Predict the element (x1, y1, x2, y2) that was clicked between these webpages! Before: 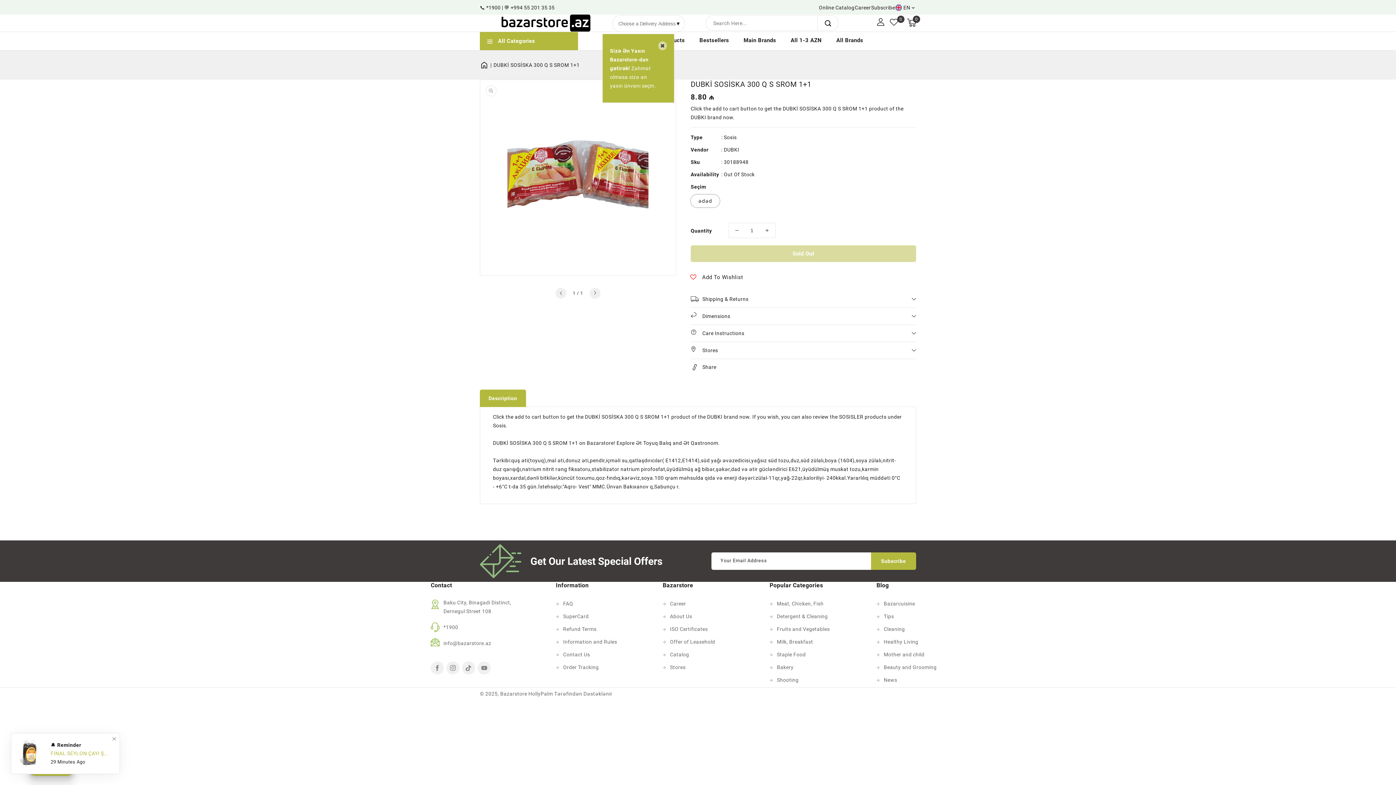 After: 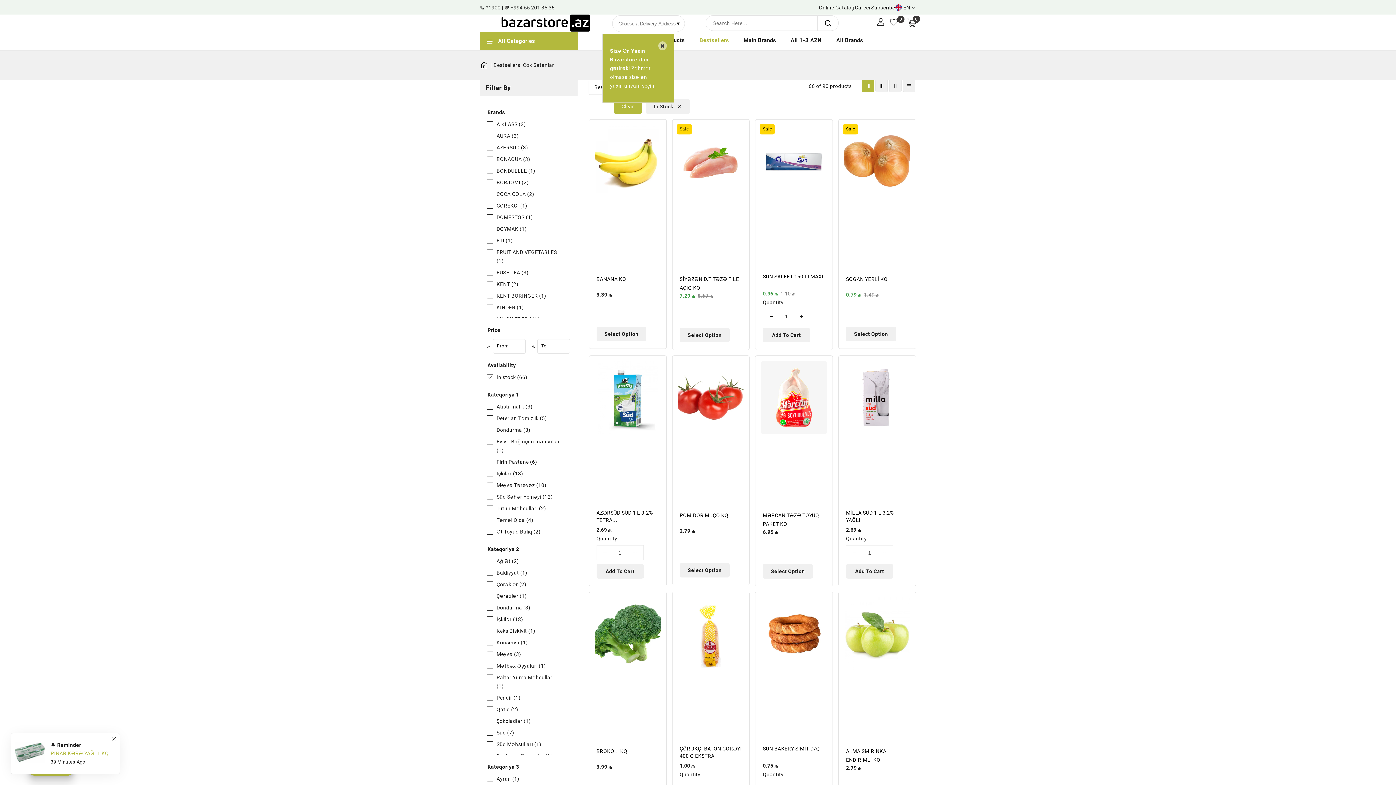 Action: bbox: (692, 32, 736, 48) label: Bestsellers